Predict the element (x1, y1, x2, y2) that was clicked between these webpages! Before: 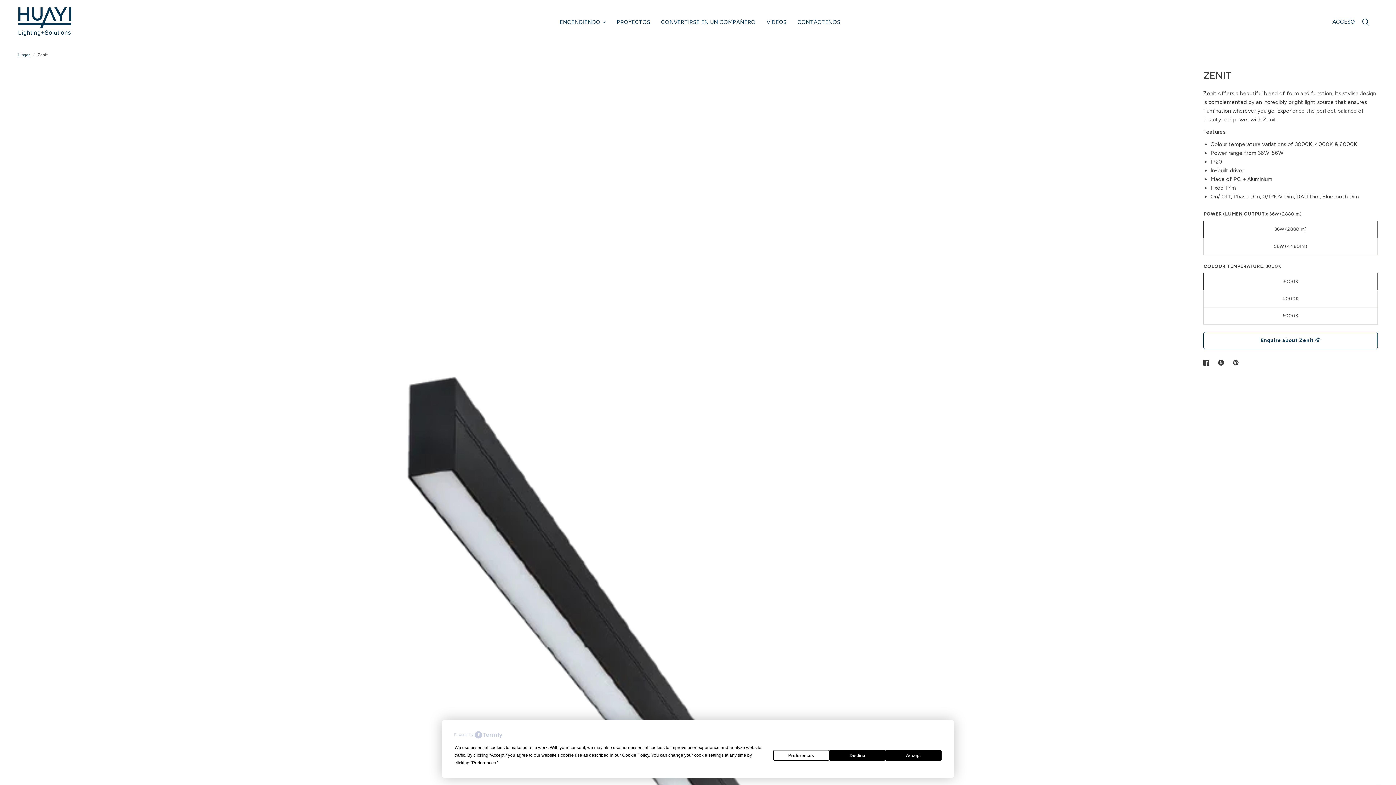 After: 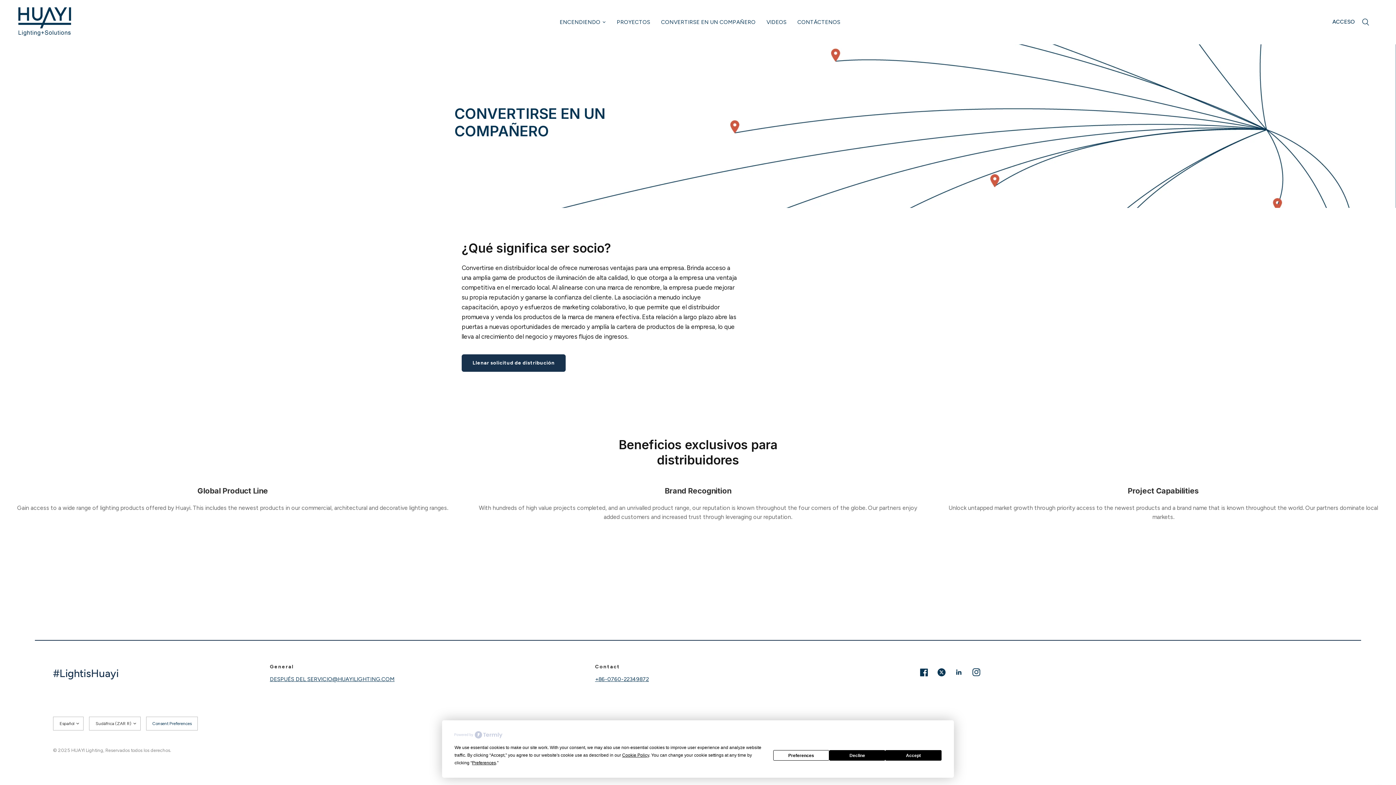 Action: bbox: (661, 17, 755, 26) label: CONVERTIRSE EN UN COMPAÑERO